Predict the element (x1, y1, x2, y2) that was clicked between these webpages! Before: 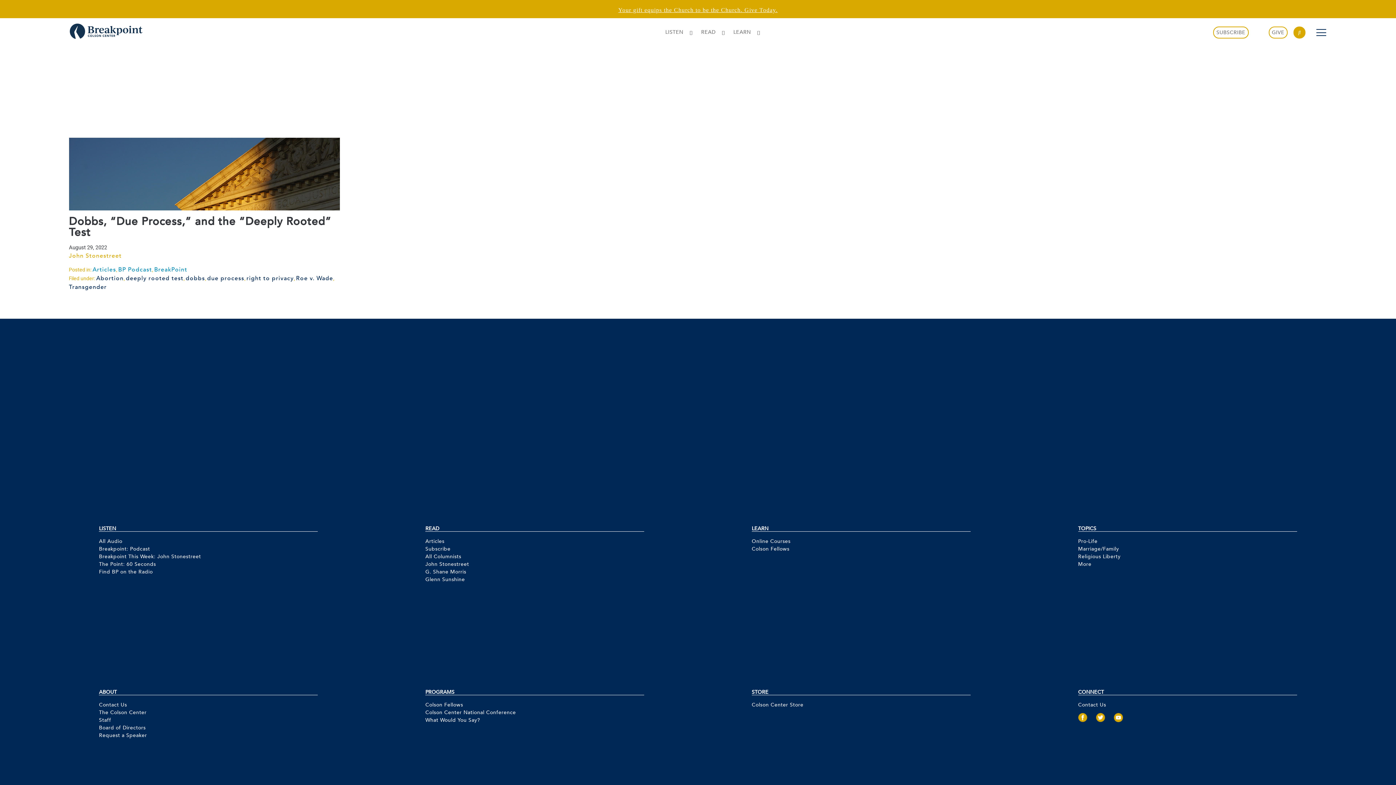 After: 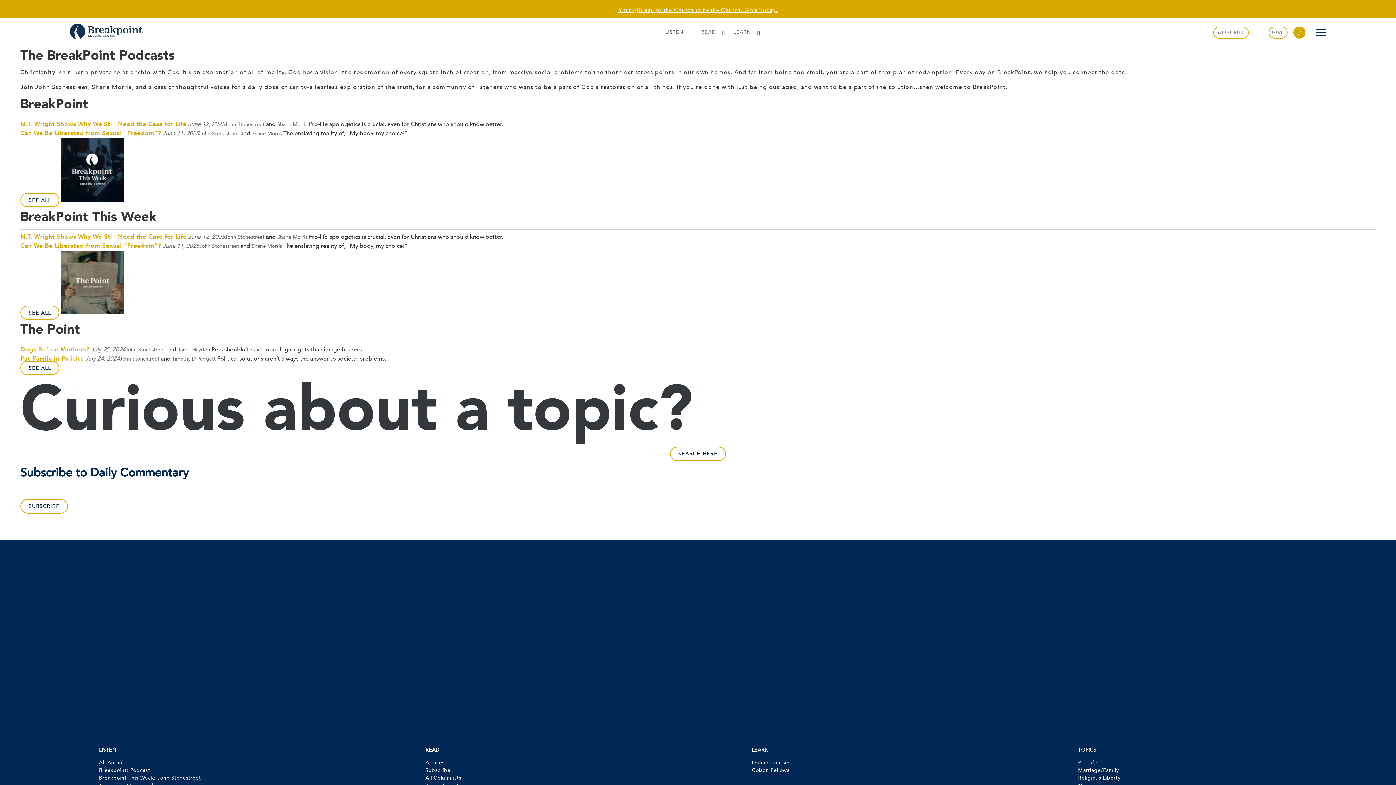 Action: bbox: (99, 560, 317, 568) label: The Point: 60 Seconds